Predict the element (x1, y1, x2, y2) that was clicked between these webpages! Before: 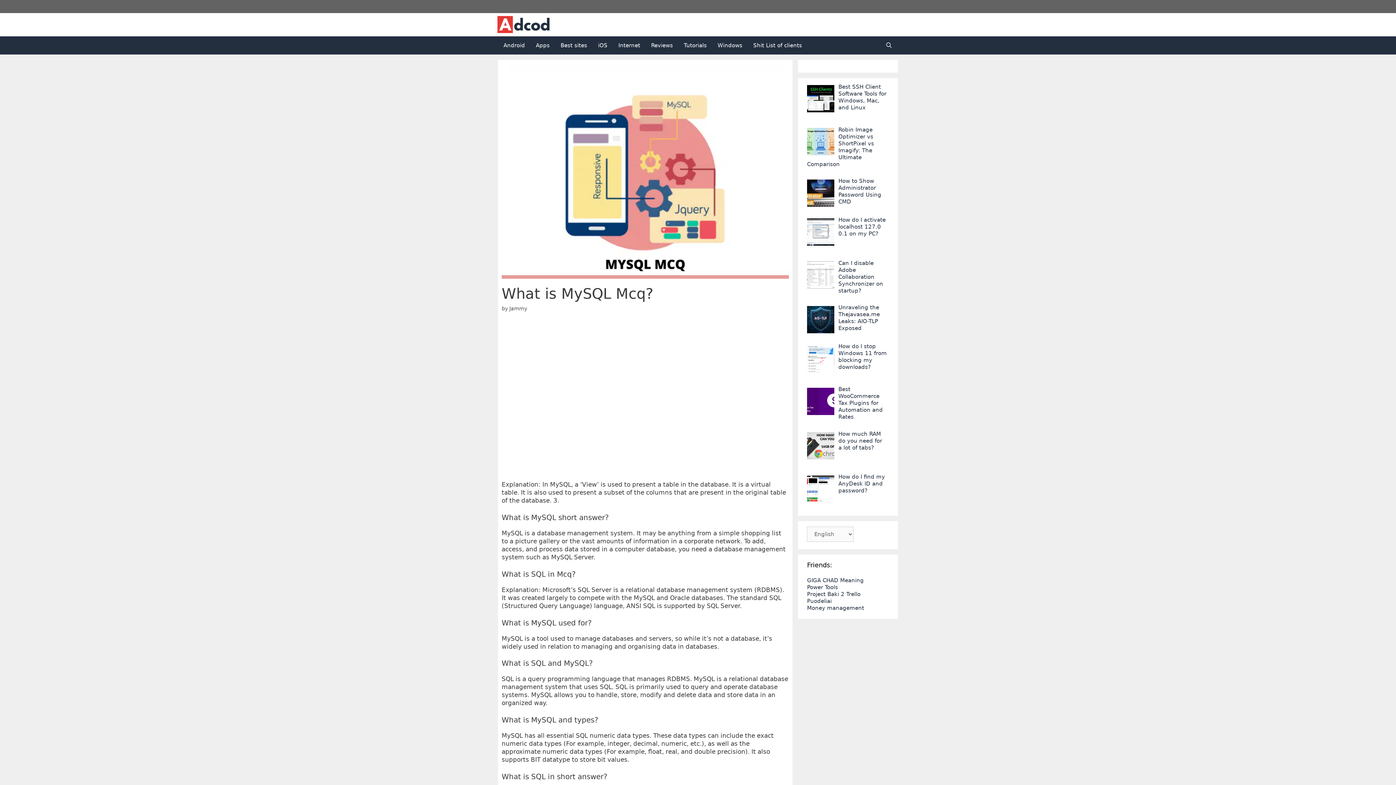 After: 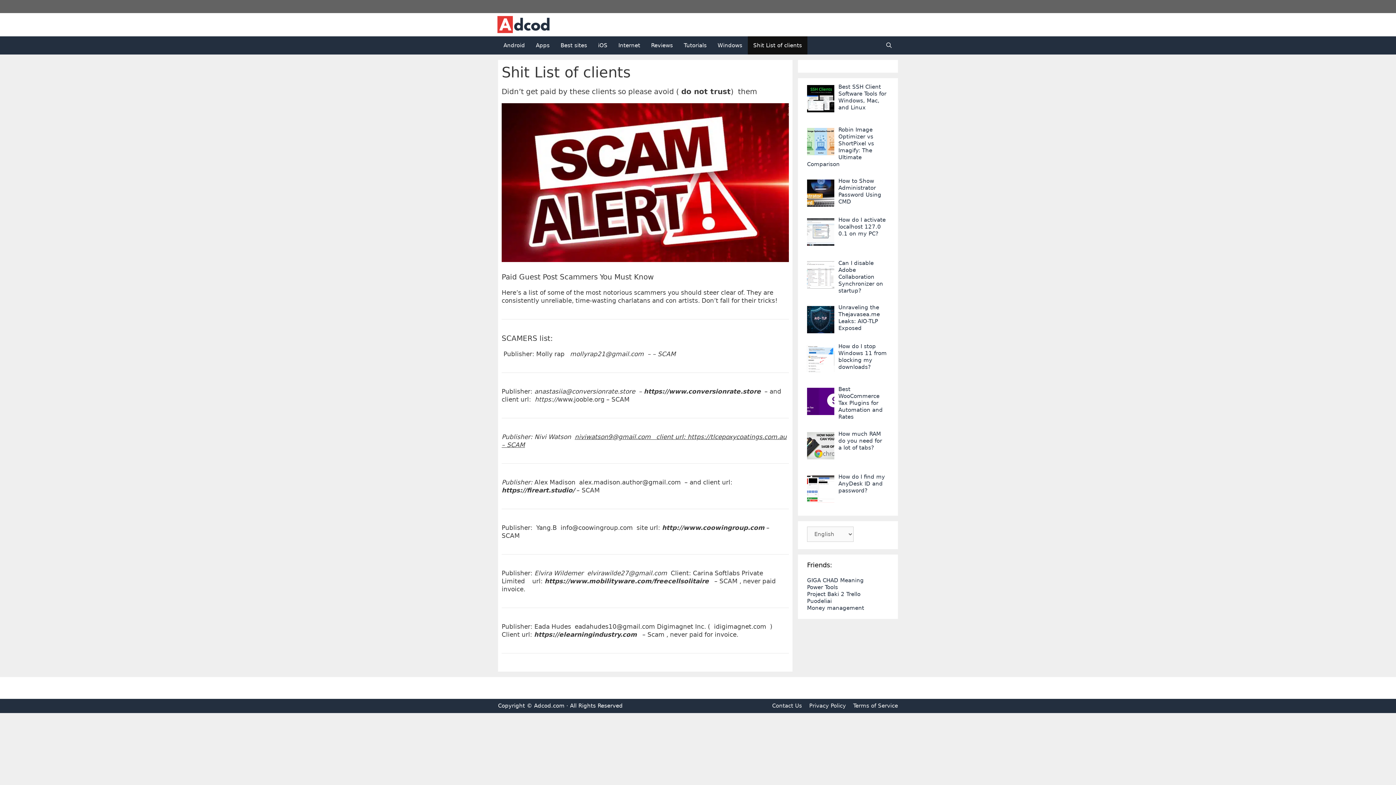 Action: label: Shit List of clients bbox: (748, 36, 807, 54)